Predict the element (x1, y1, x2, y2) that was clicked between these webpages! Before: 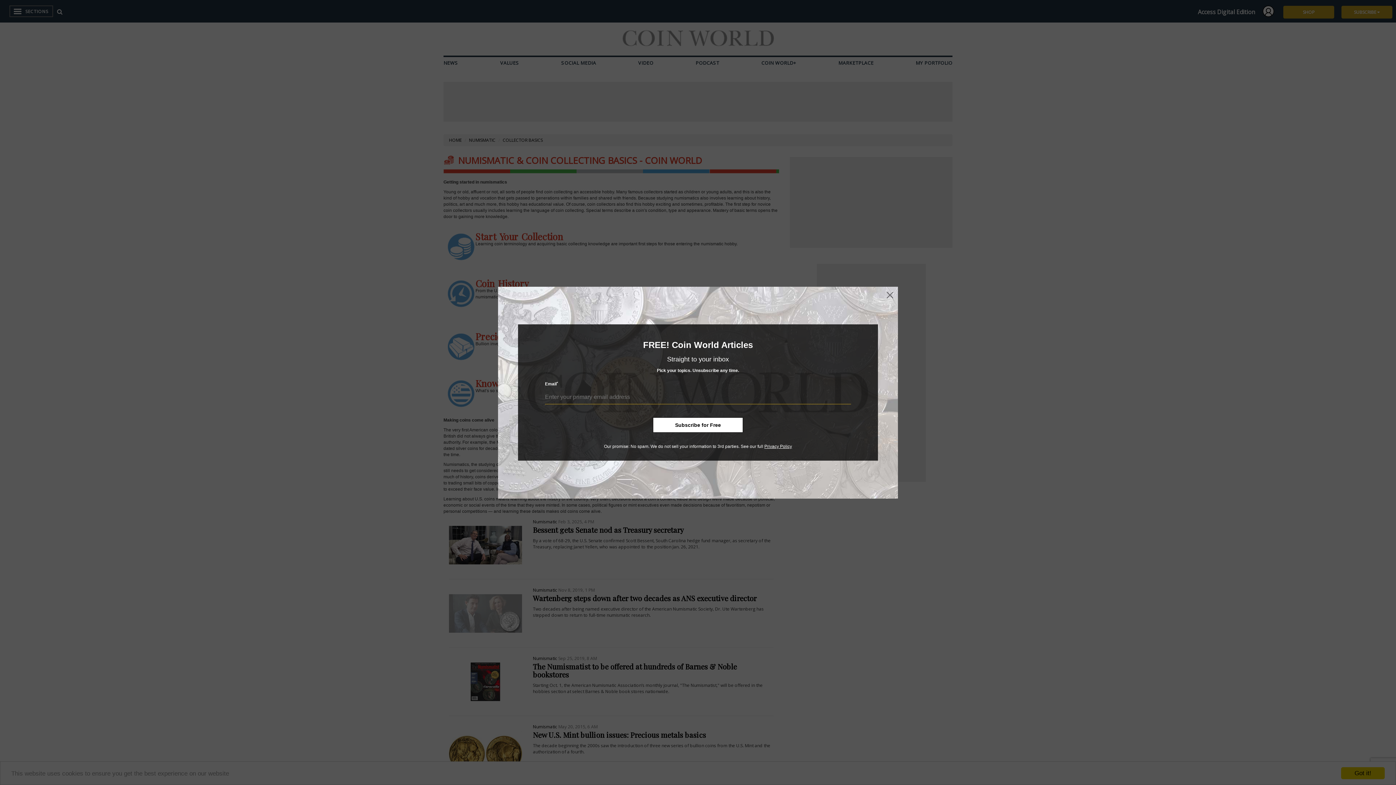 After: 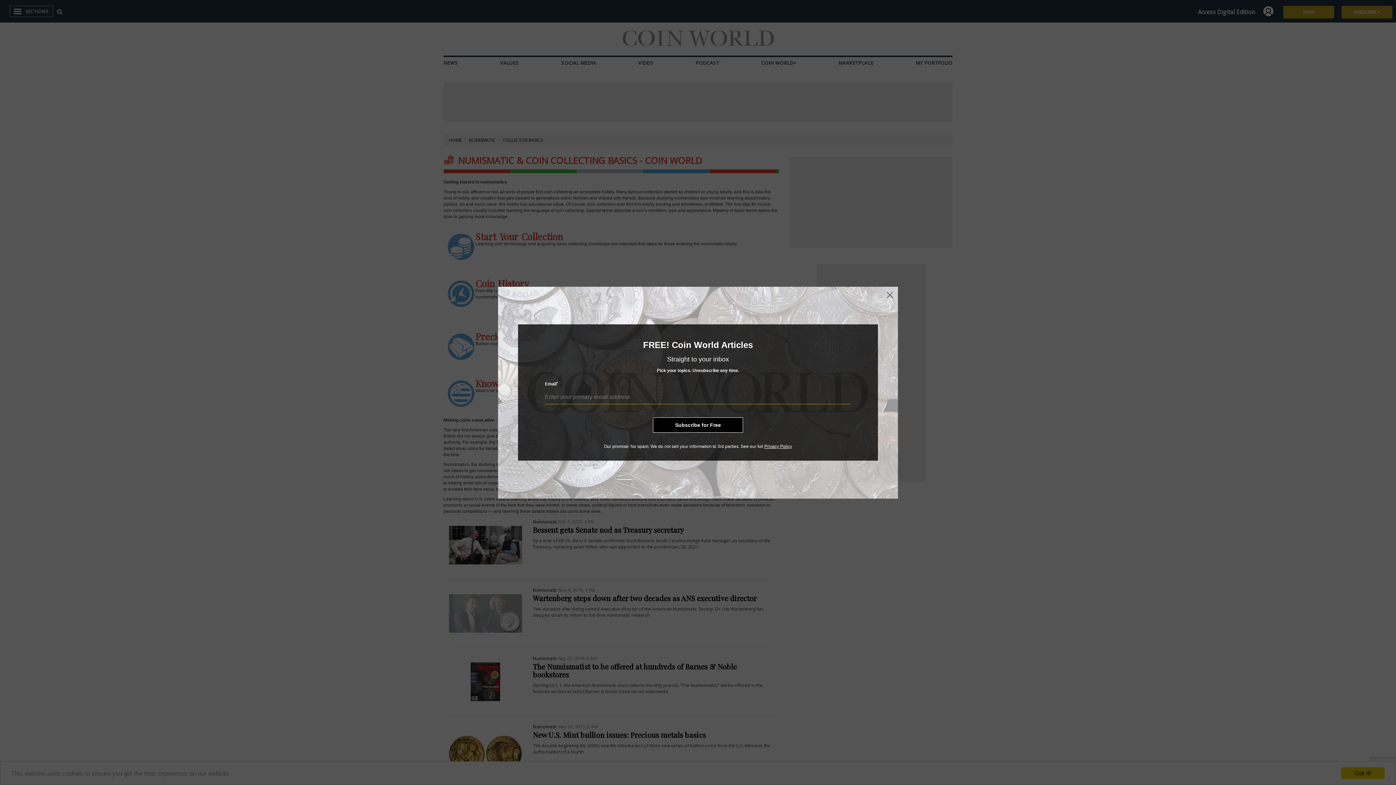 Action: bbox: (653, 417, 743, 432) label: Subscribe for Free